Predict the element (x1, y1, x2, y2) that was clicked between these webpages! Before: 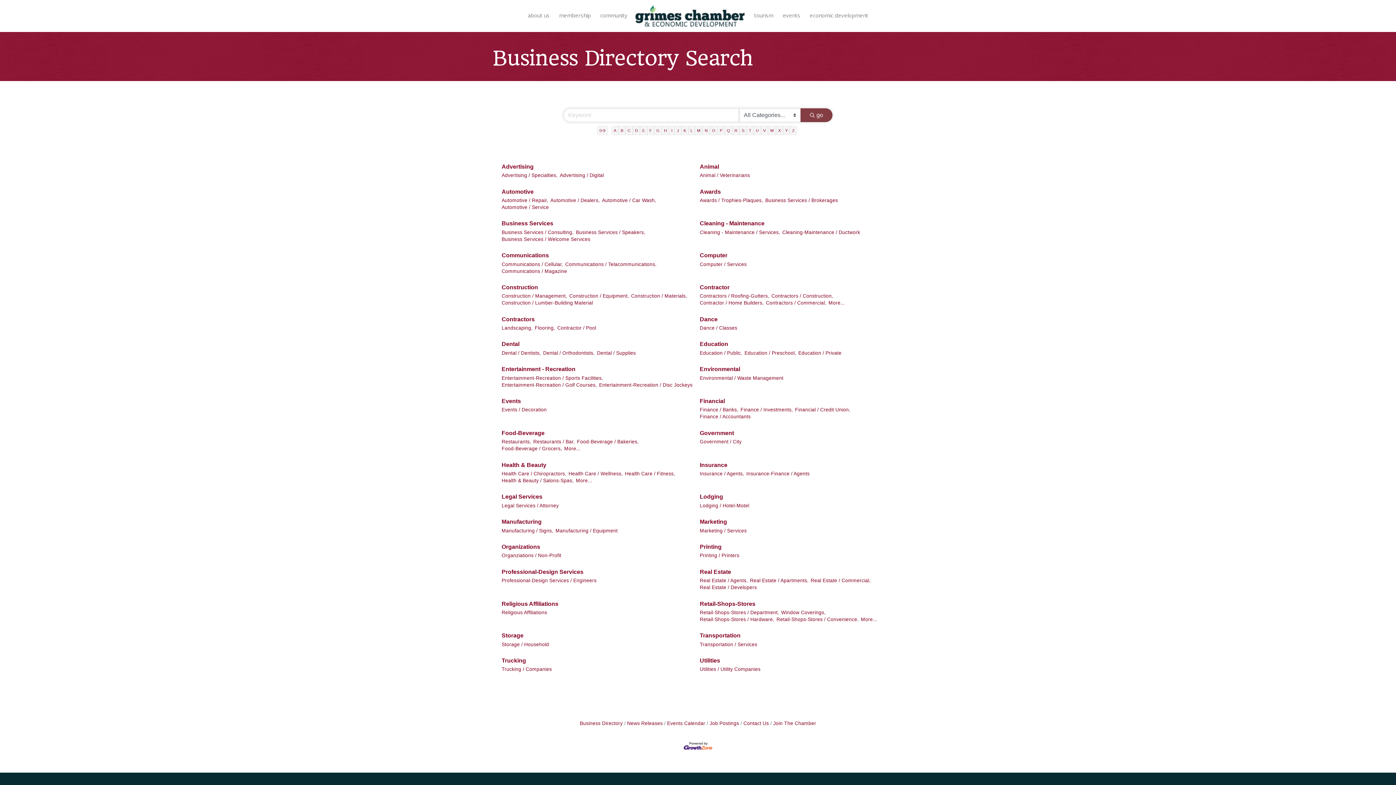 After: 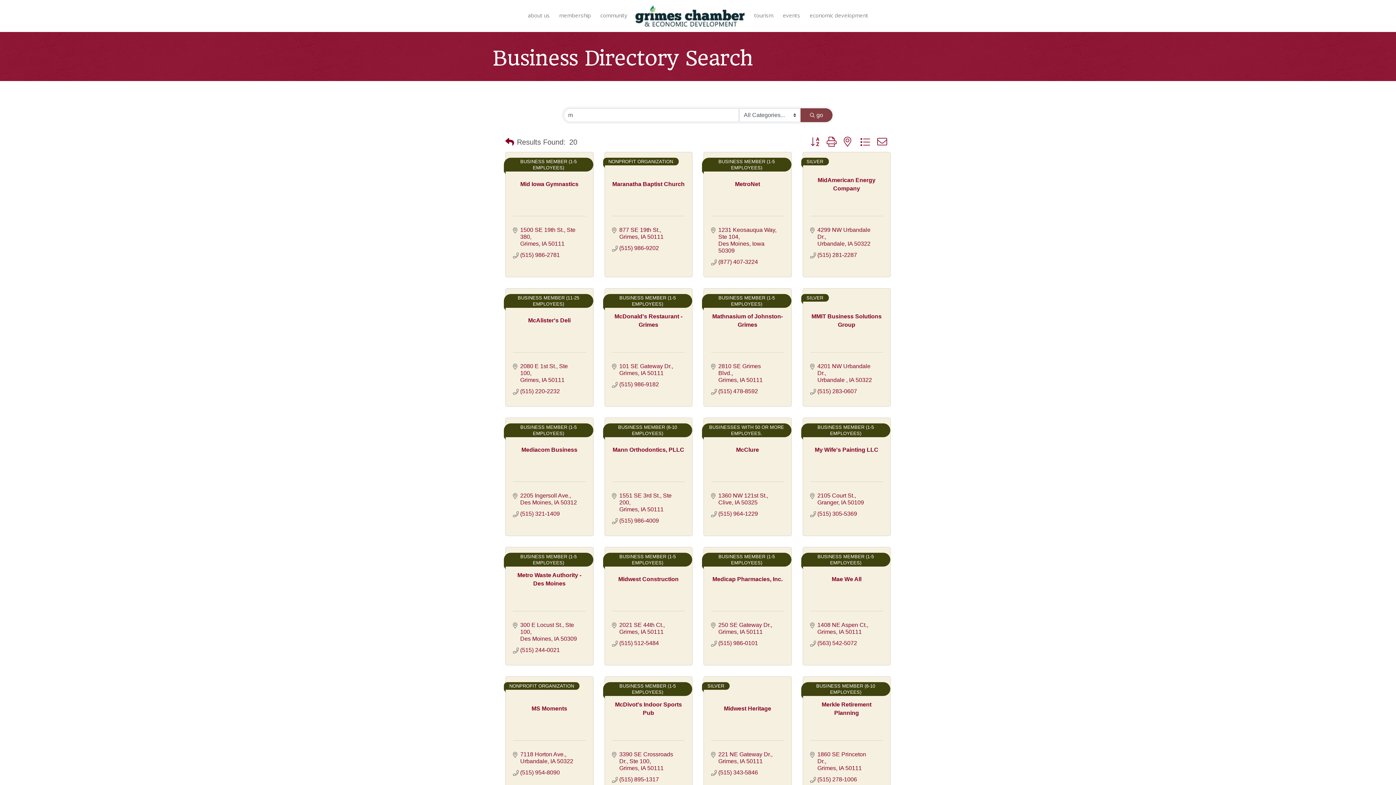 Action: bbox: (694, 125, 702, 135) label: M